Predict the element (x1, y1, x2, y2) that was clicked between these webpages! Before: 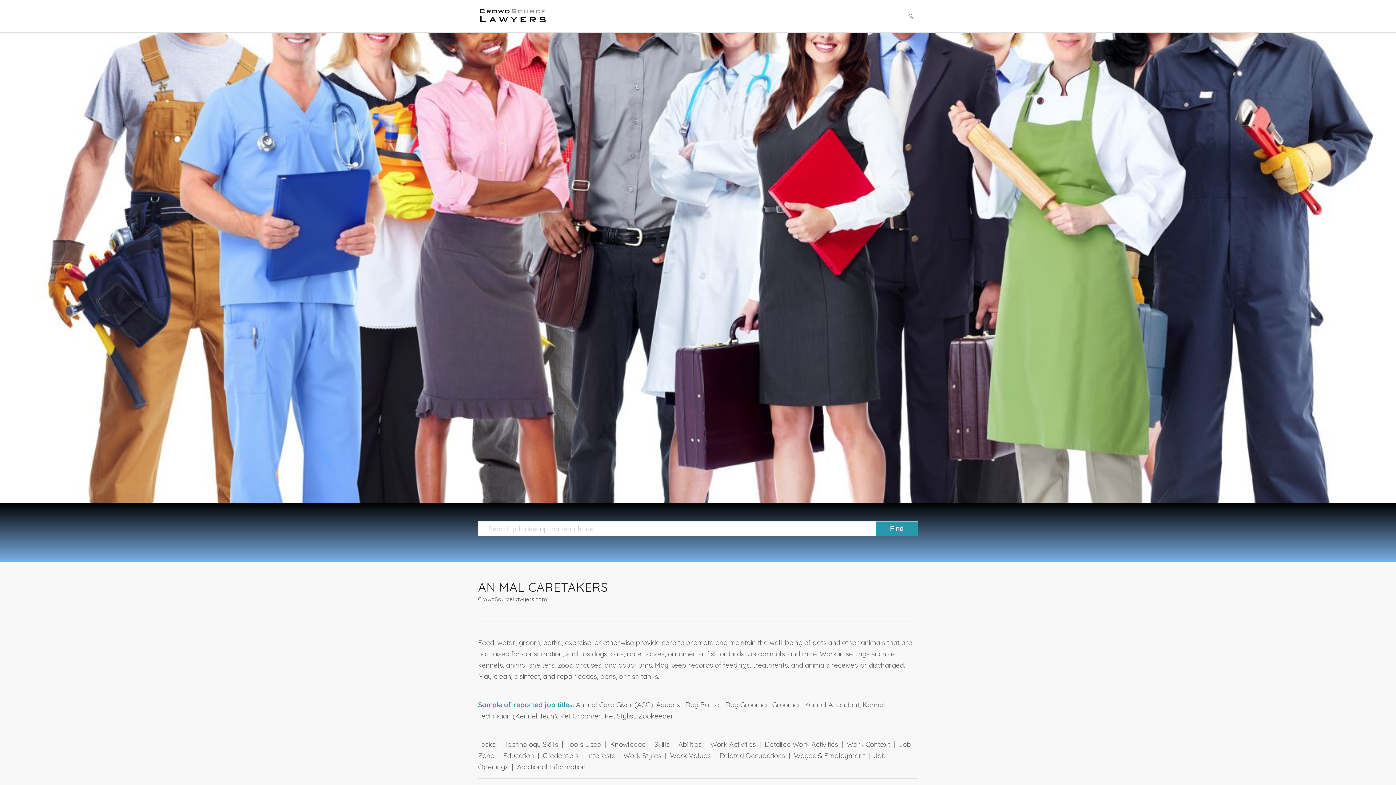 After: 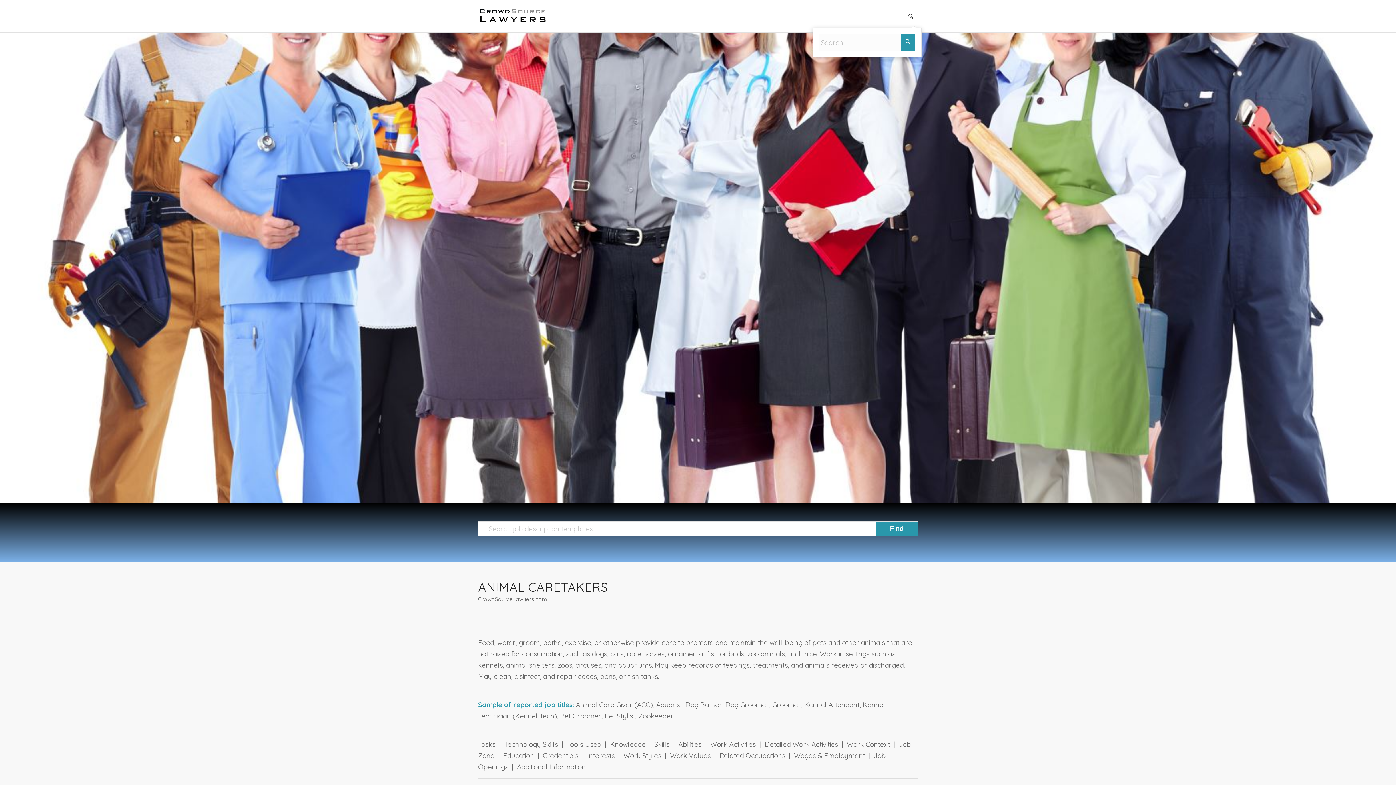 Action: bbox: (903, 0, 918, 32) label: Search